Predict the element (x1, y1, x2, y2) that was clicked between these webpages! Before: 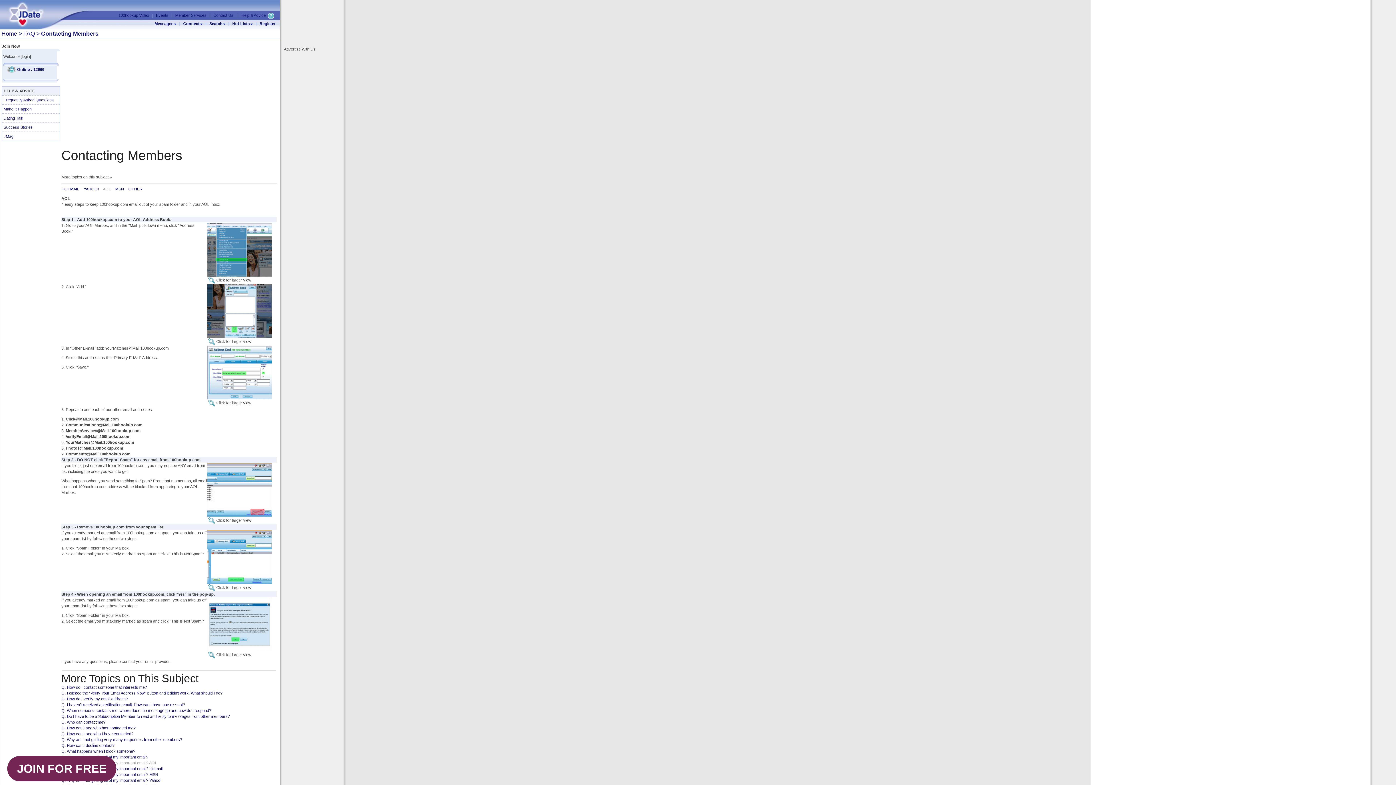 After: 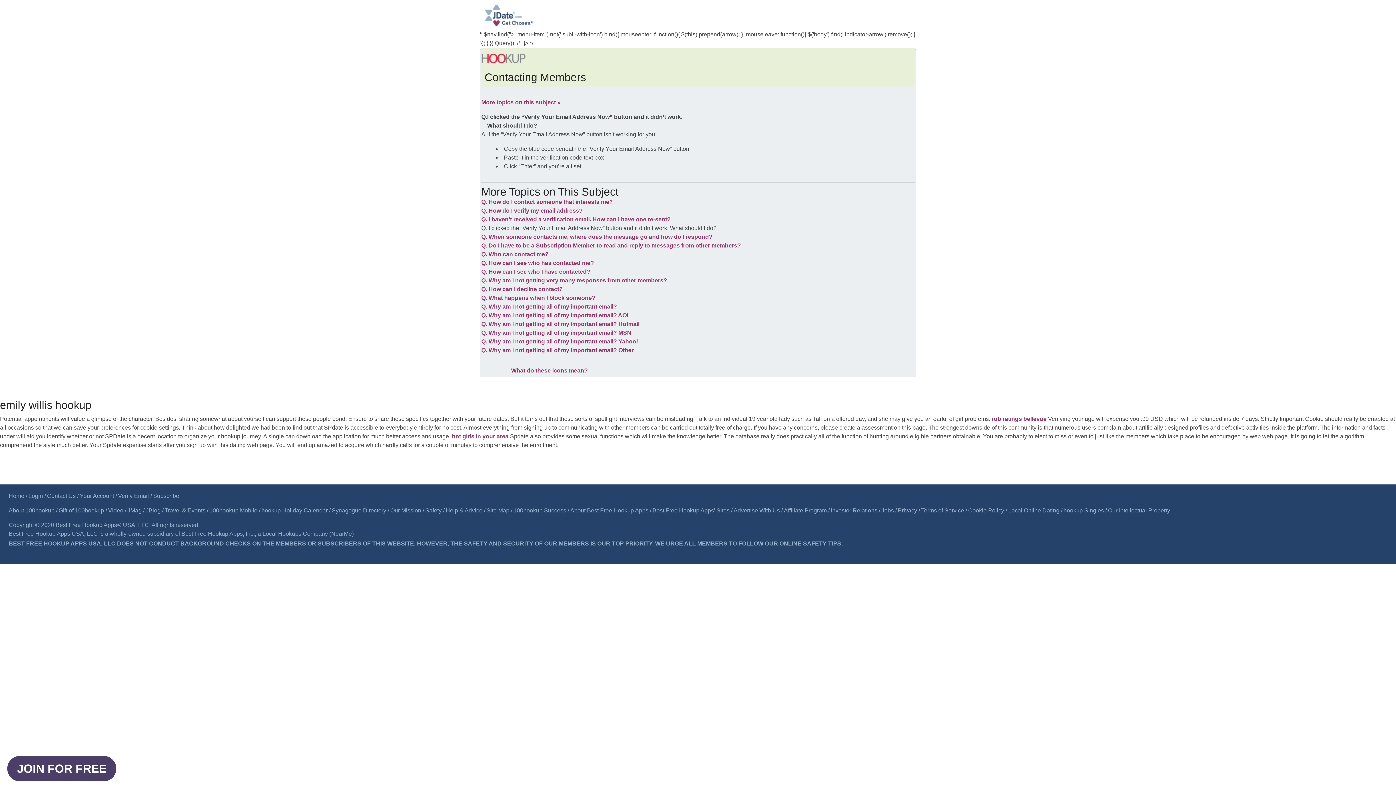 Action: bbox: (61, 691, 222, 695) label: Q. I clicked the “Verify Your Email Address Now” button and it didn’t work. What should I do?